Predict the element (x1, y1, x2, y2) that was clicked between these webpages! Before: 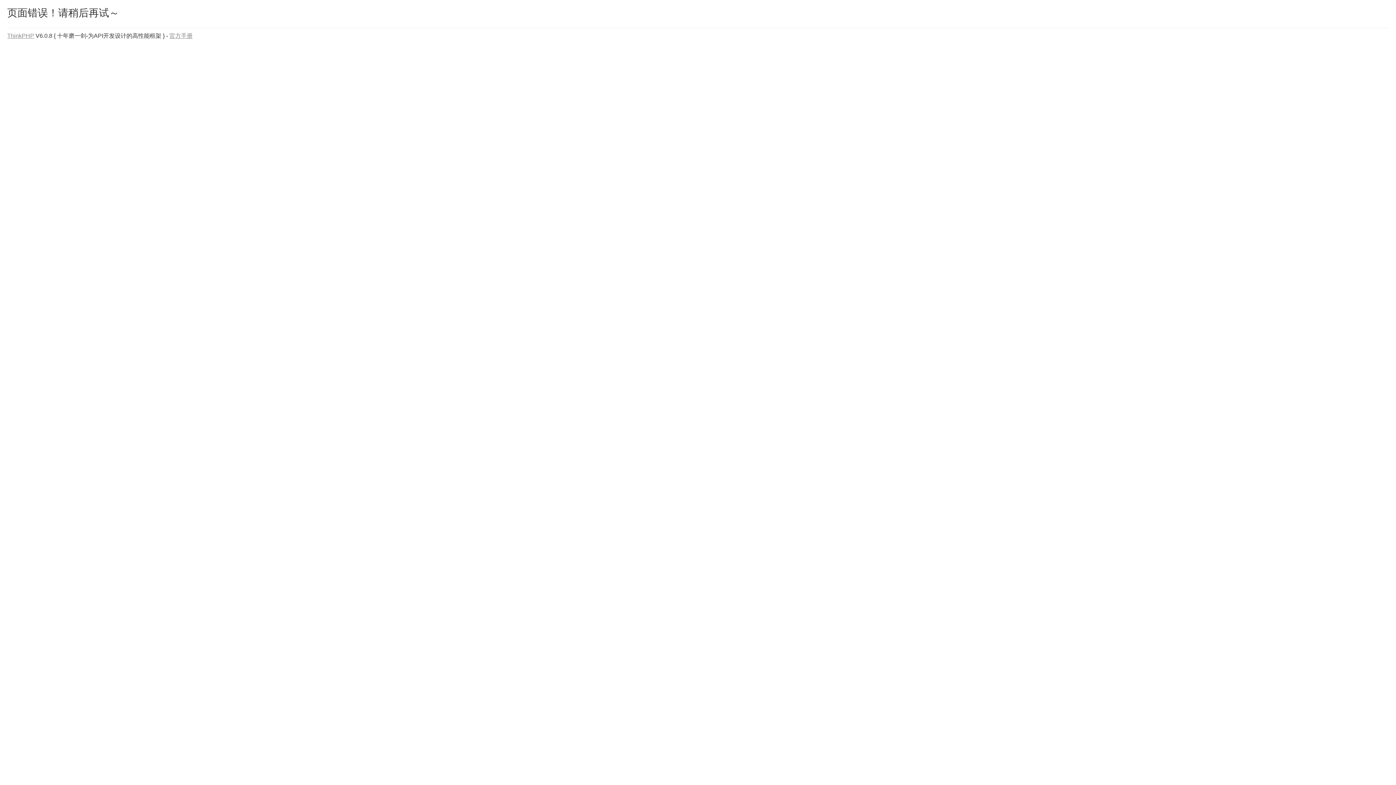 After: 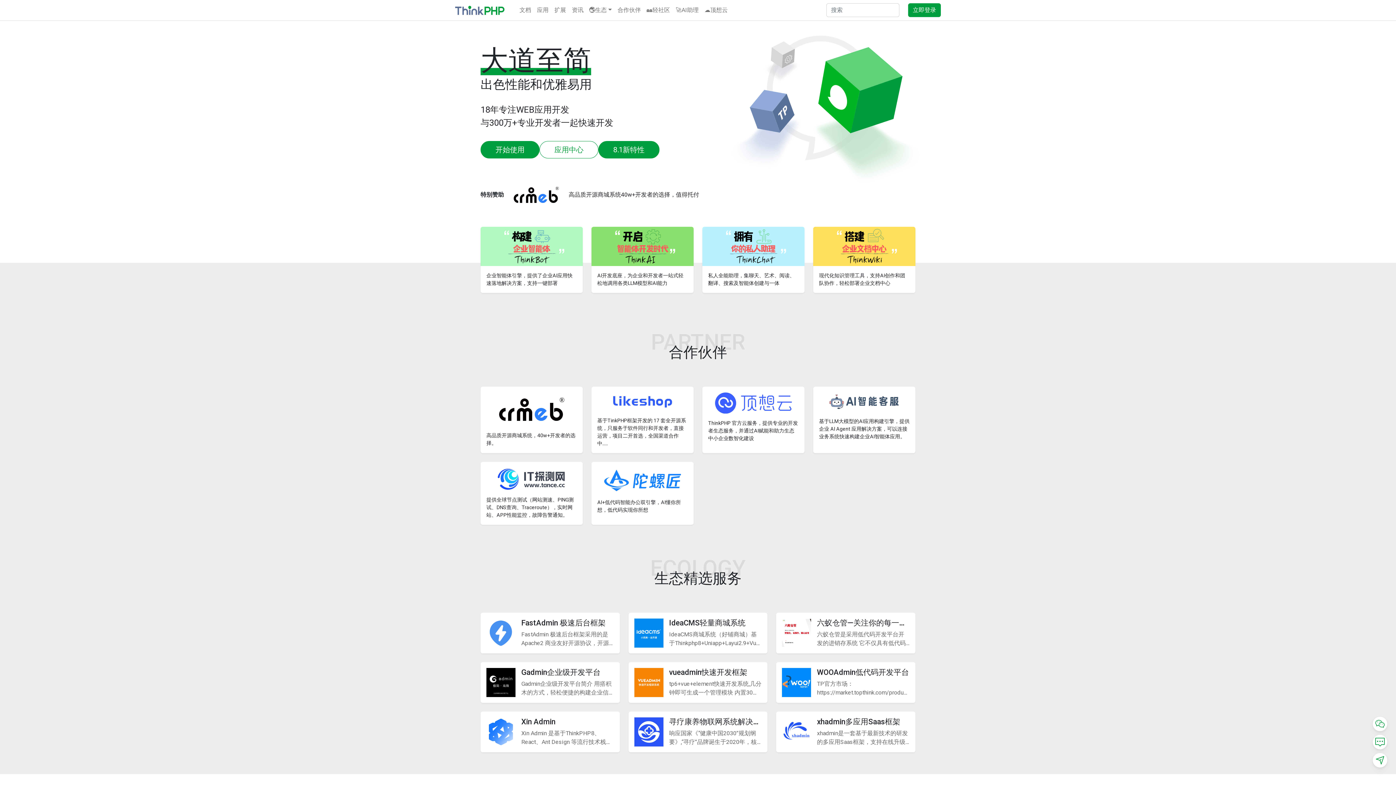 Action: bbox: (7, 32, 34, 38) label: ThinkPHP